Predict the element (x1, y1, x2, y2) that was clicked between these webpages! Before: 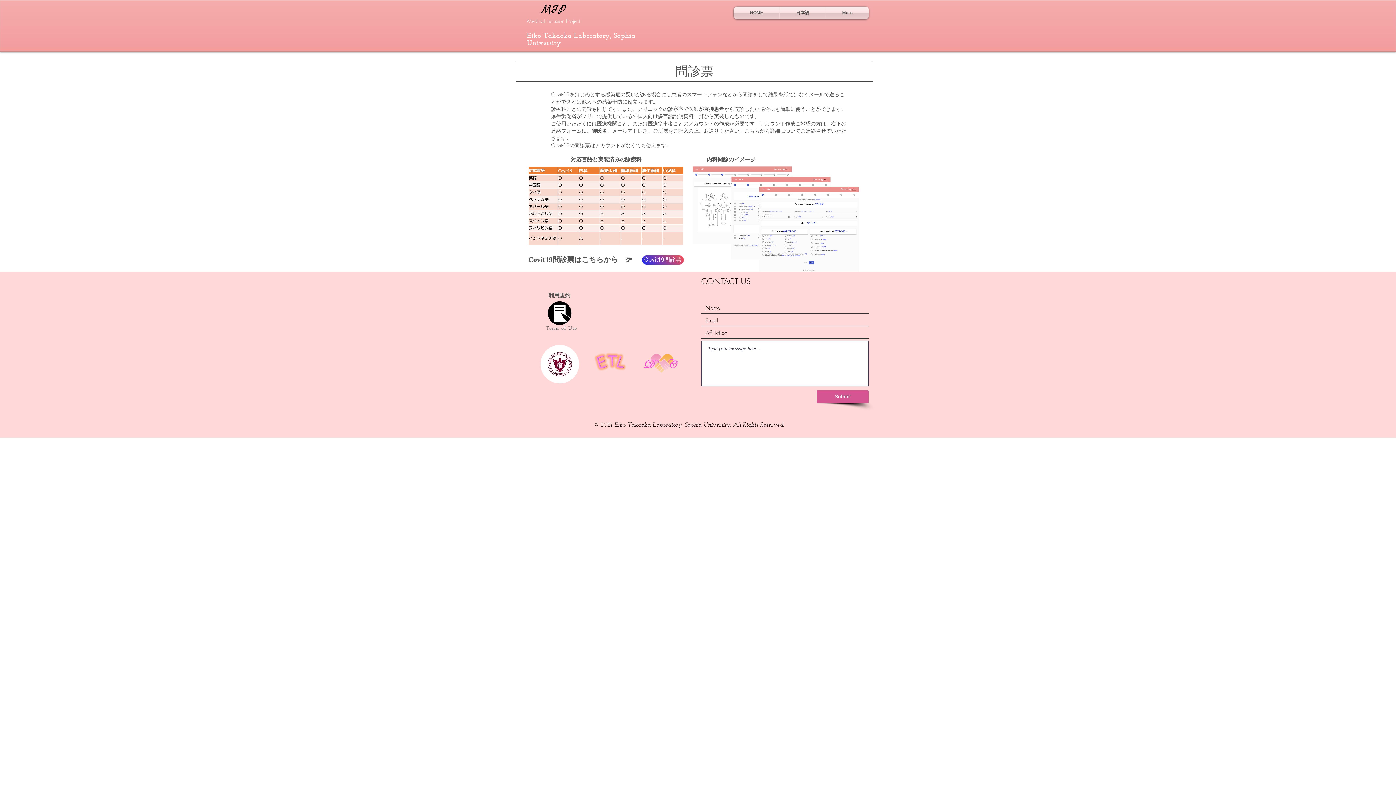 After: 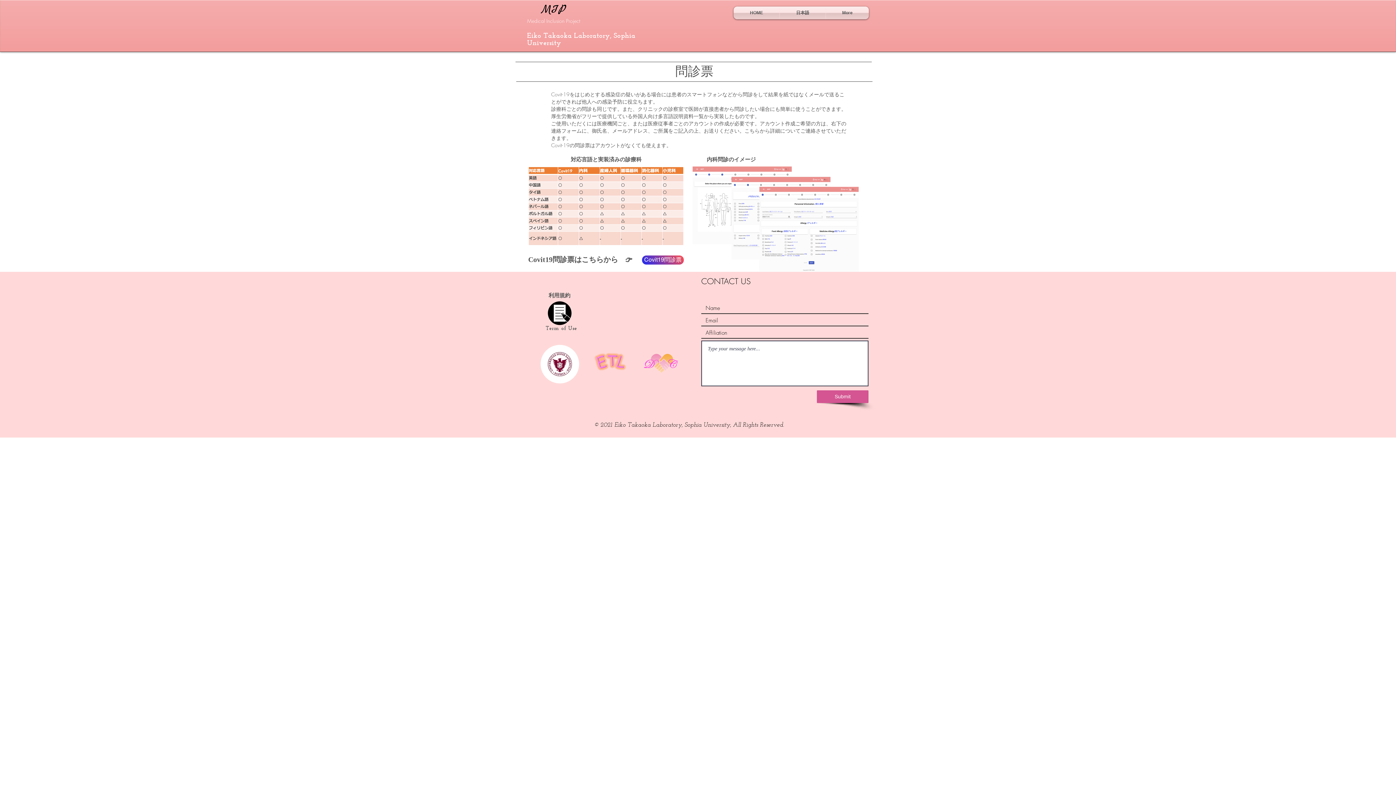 Action: bbox: (547, 300, 572, 326)